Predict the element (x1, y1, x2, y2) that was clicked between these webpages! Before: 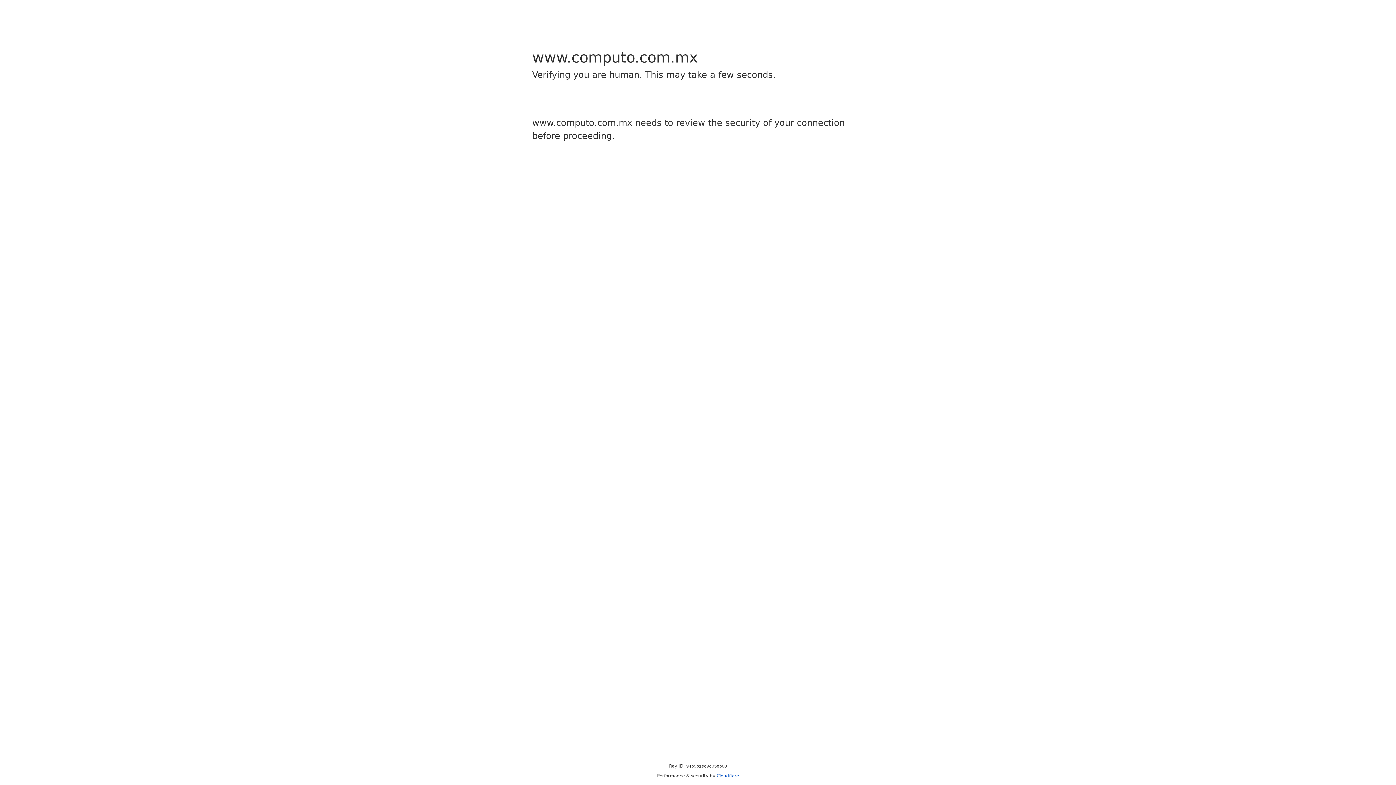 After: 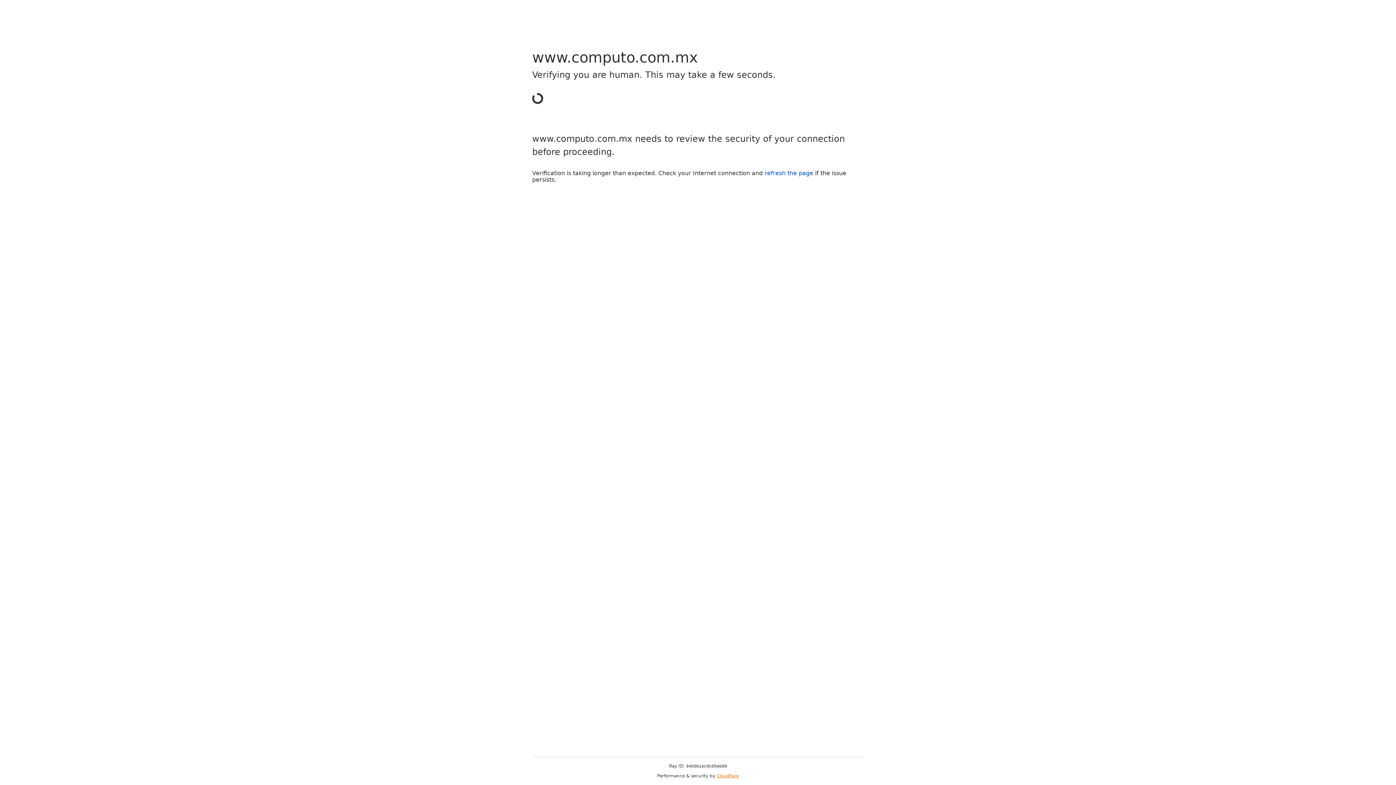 Action: label: Cloudflare bbox: (716, 773, 739, 778)